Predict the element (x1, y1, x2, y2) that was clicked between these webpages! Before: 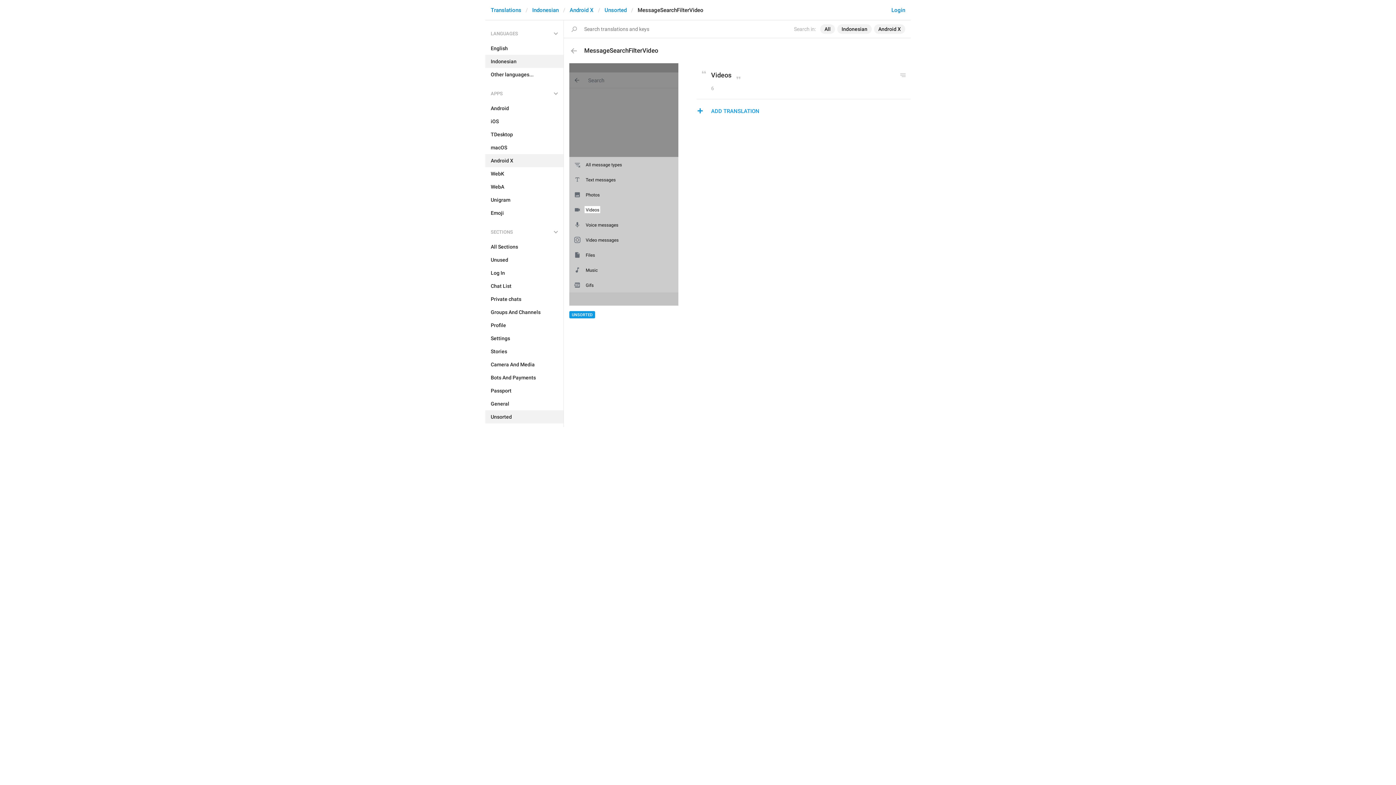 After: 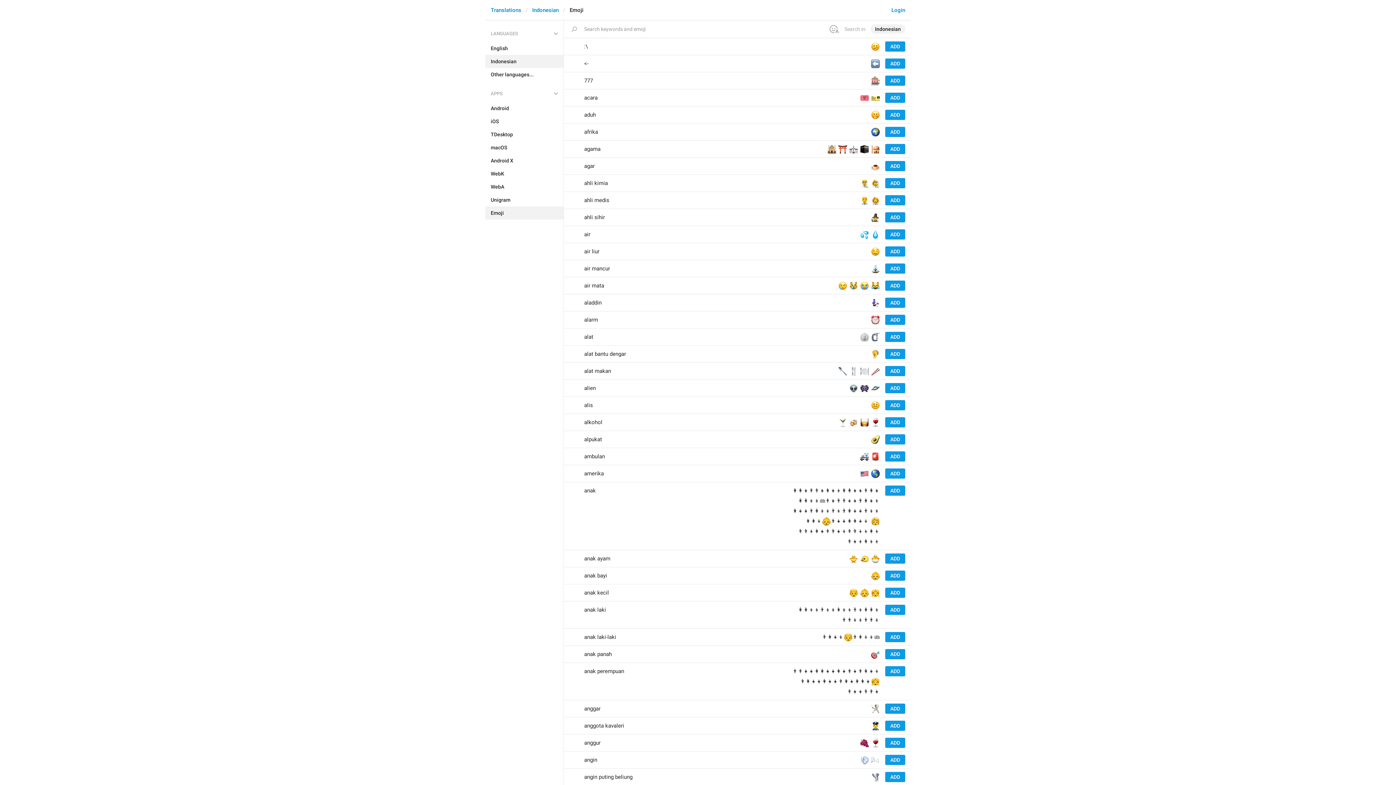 Action: bbox: (485, 206, 563, 219) label: Emoji